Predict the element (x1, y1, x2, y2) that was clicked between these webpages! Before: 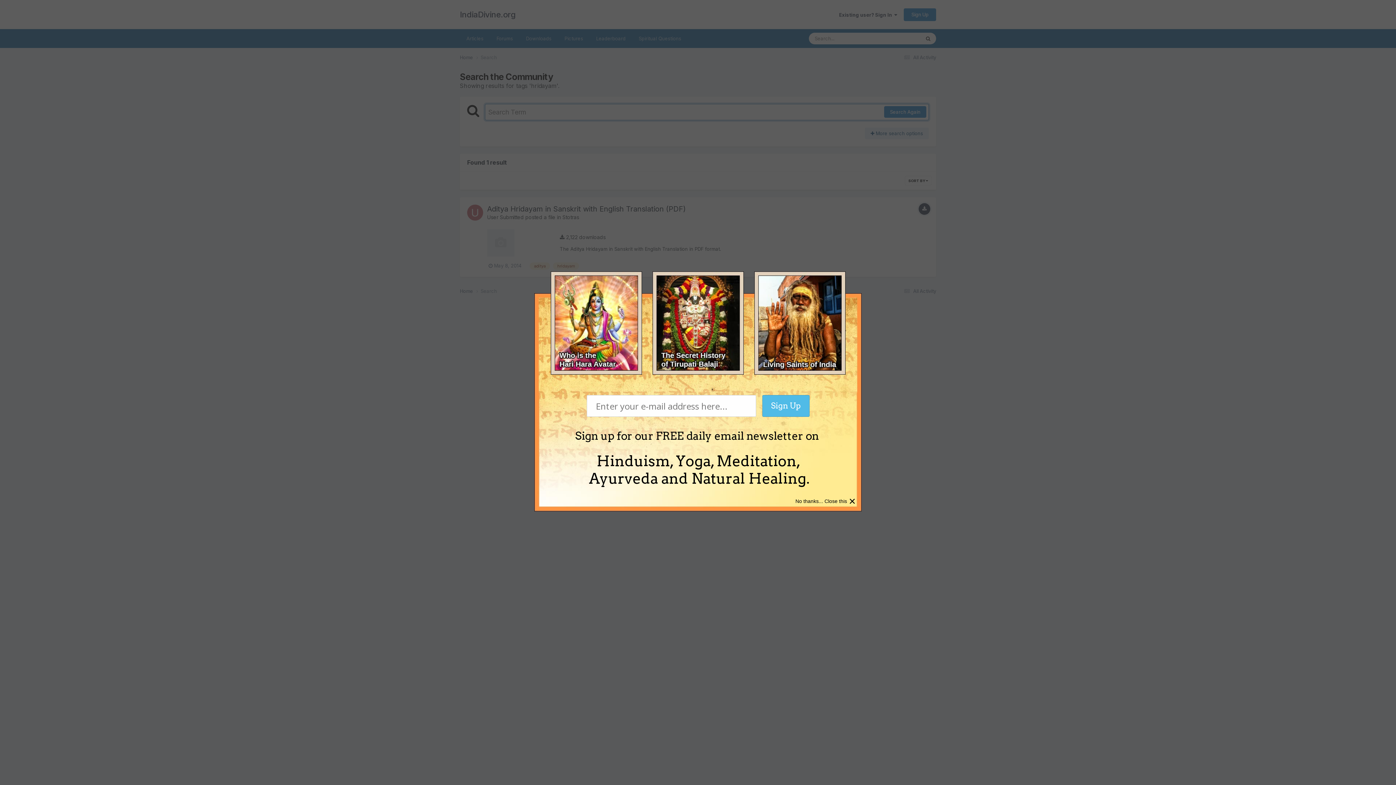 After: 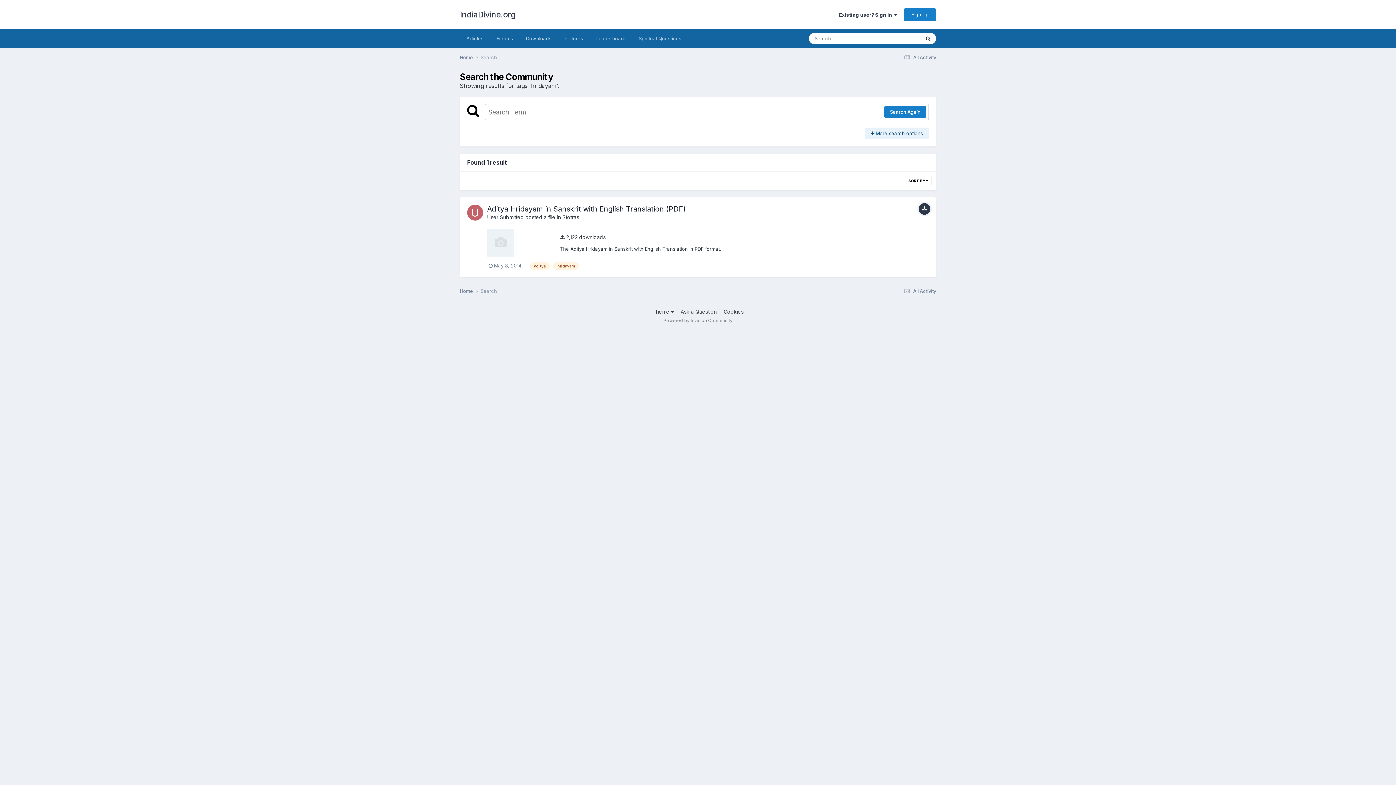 Action: label: × bbox: (849, 494, 856, 508)